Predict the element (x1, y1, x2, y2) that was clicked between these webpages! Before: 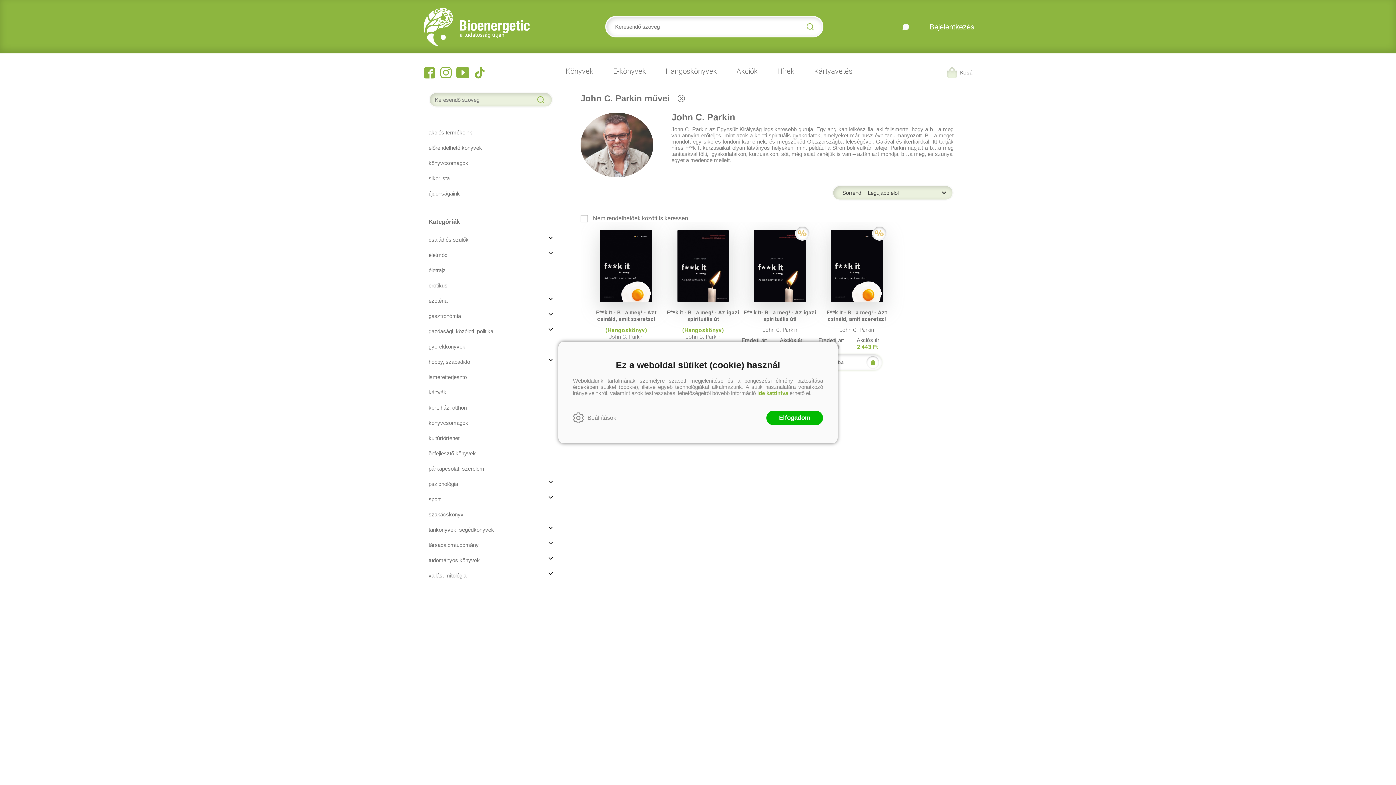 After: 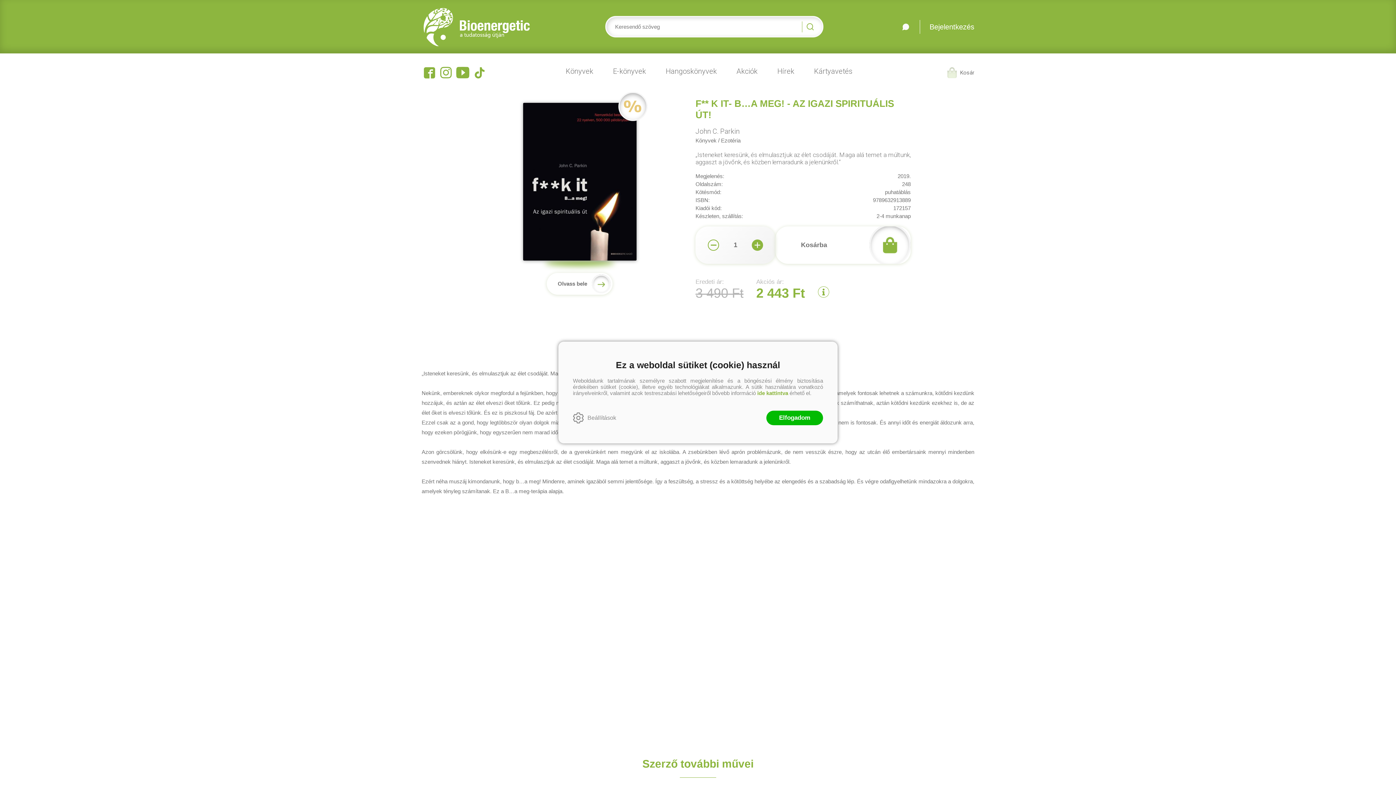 Action: bbox: (741, 229, 818, 370) label: F** k It- B…a meg! - Az igazi spirituális út!
John C. Parkin
Eredeti ár:
3 490 Ft
Akciós ár:
2 443 Ft